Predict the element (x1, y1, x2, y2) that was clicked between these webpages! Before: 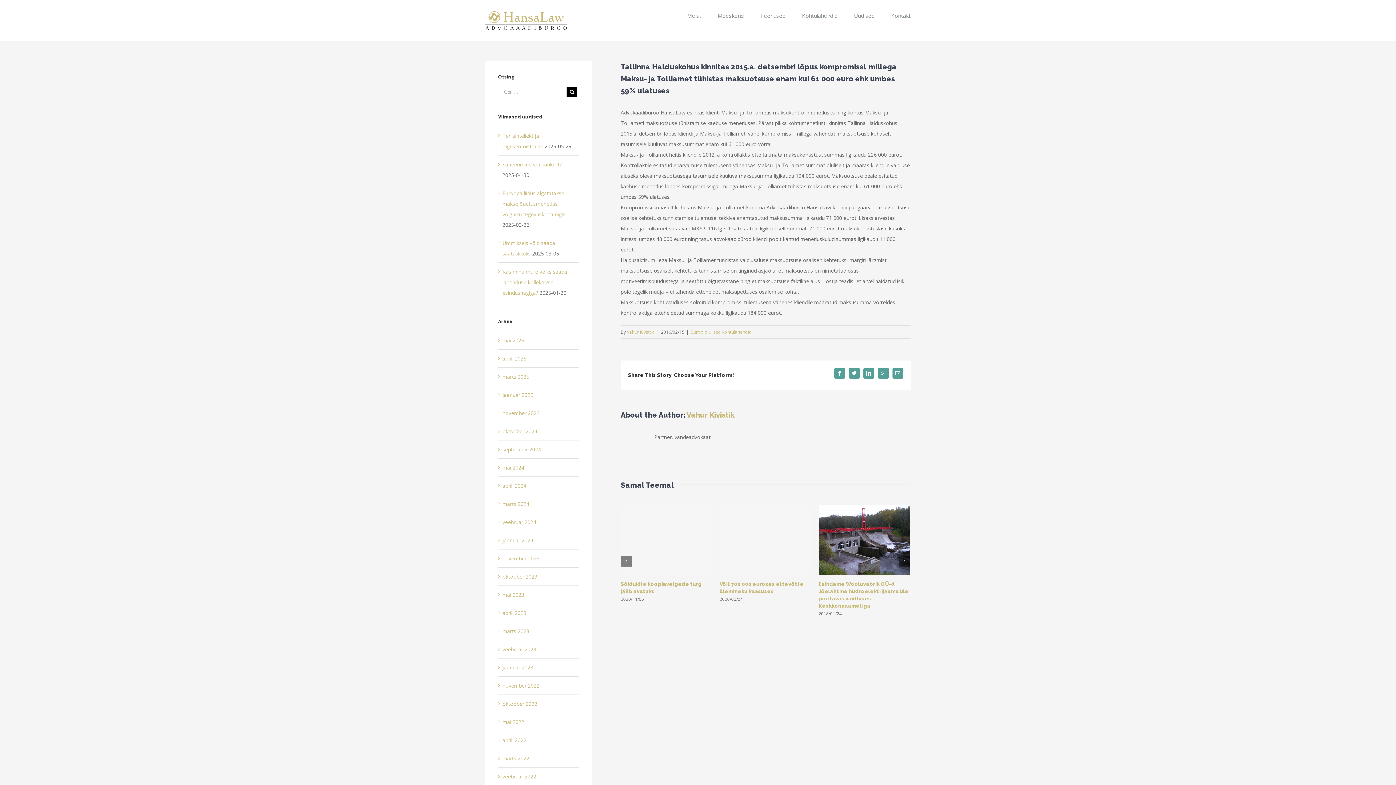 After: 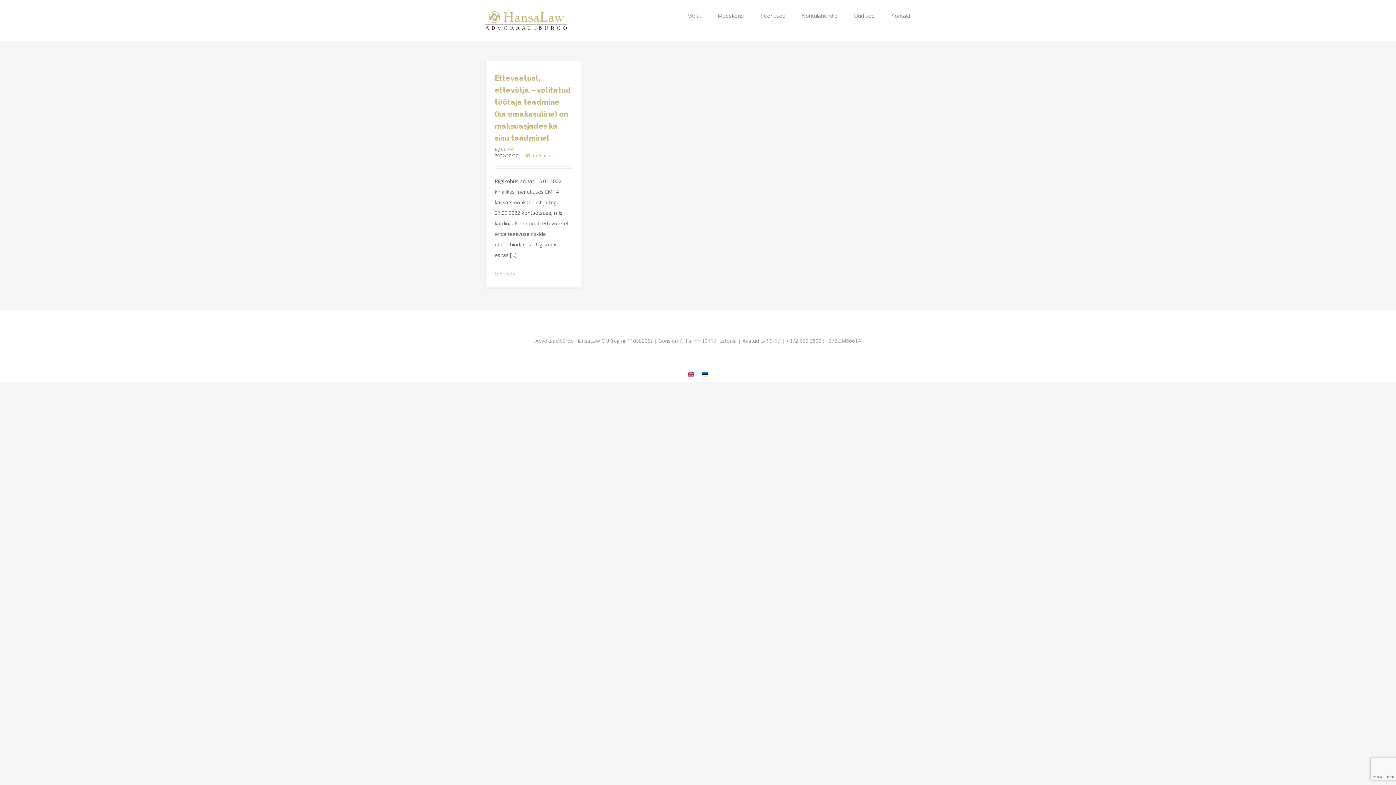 Action: label: oktoober 2022 bbox: (502, 700, 537, 707)